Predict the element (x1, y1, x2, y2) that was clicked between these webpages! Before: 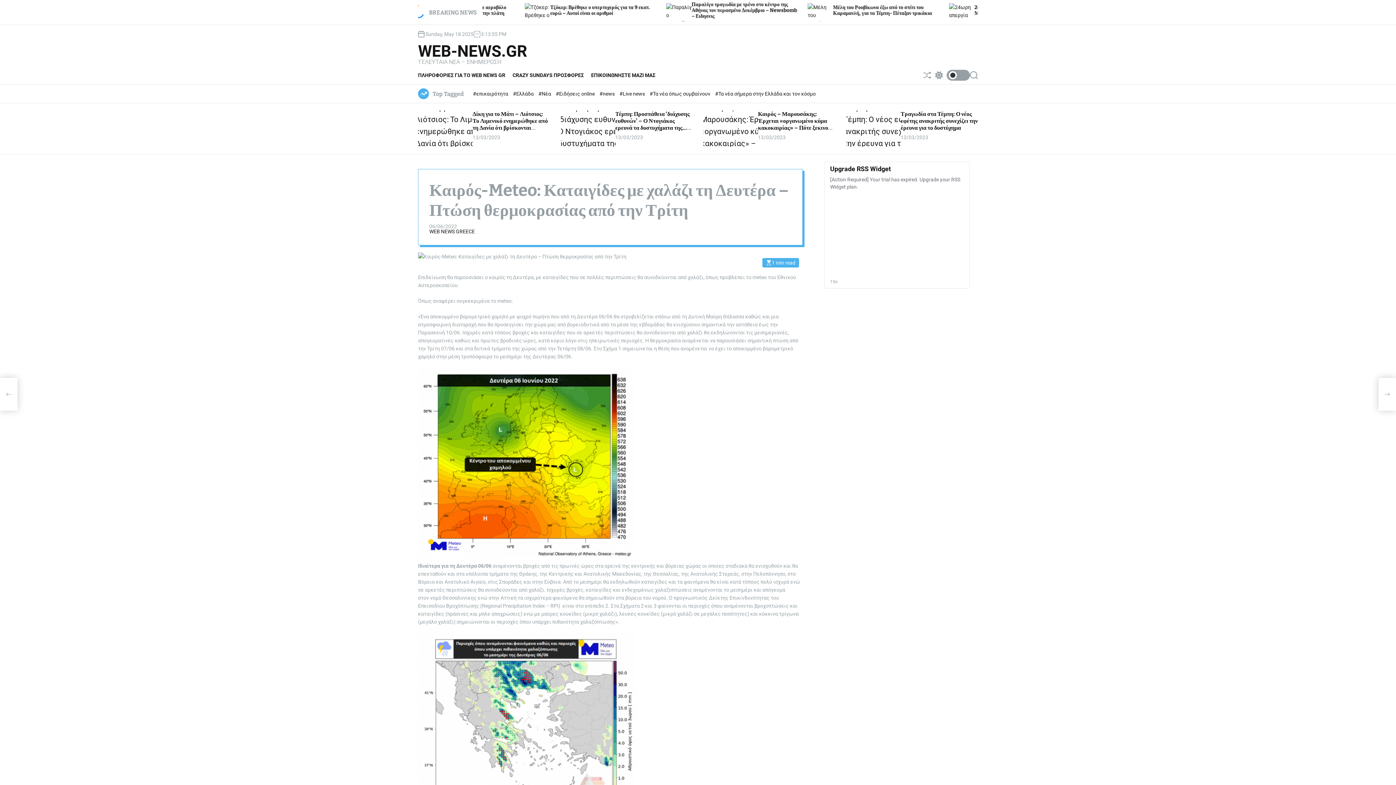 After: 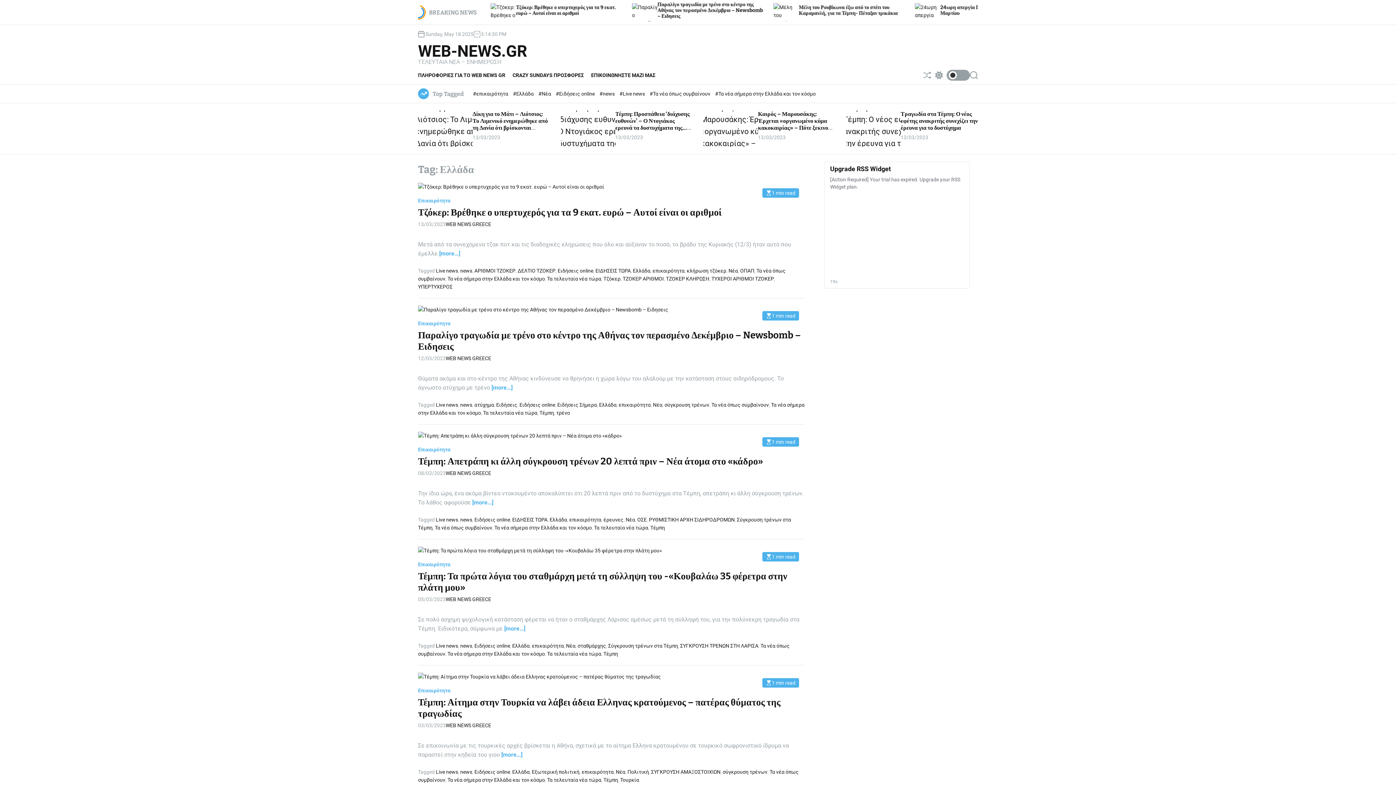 Action: bbox: (513, 90, 534, 96) label: #Ελλάδα 